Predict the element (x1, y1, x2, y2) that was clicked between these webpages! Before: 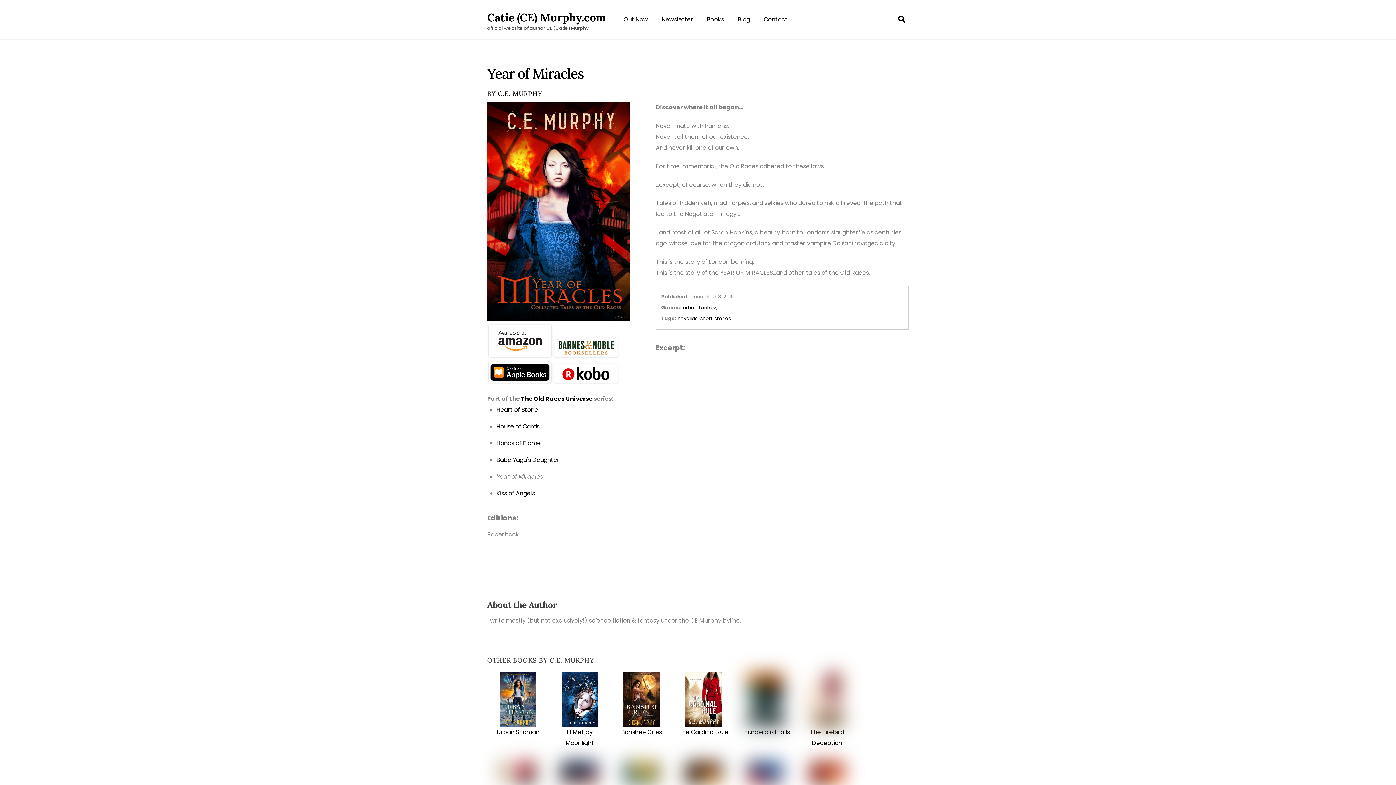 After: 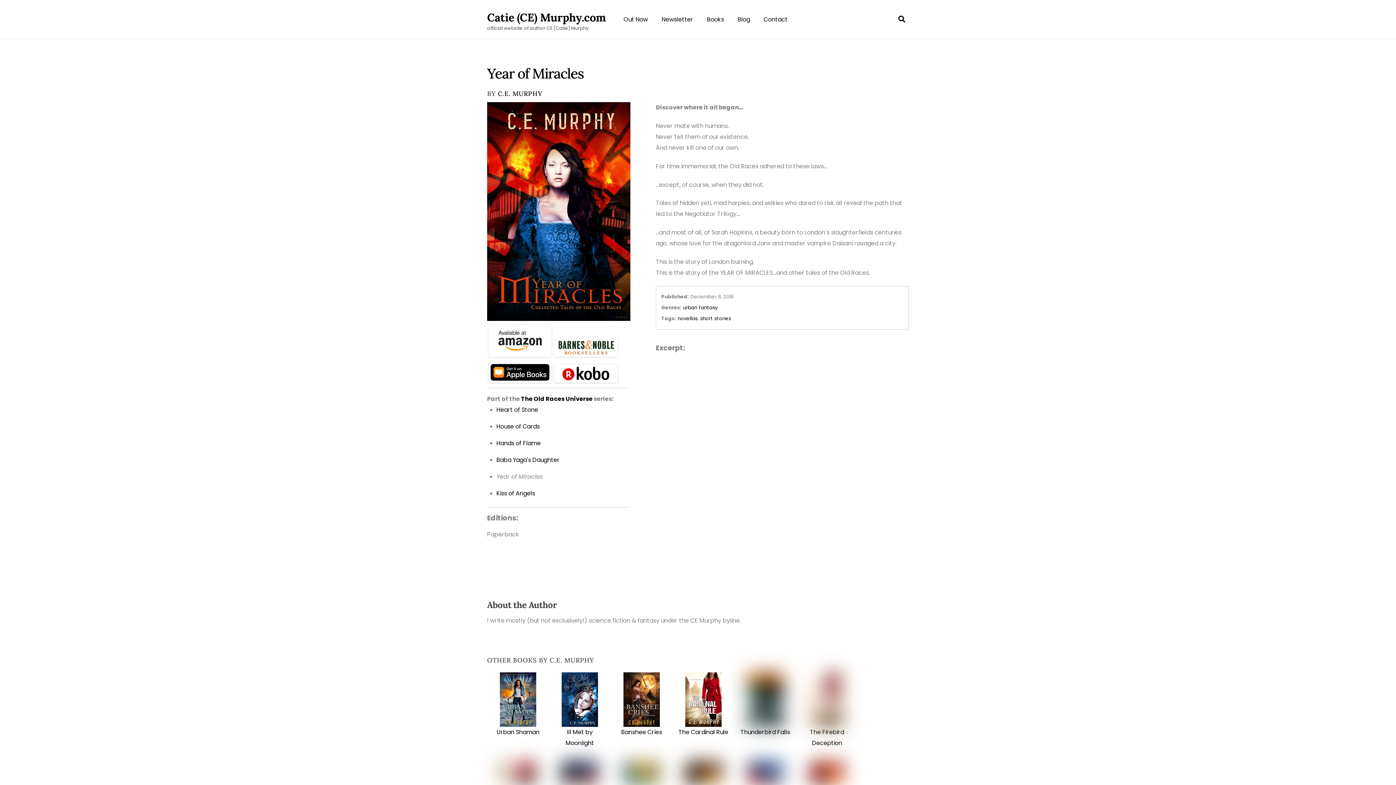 Action: label:   bbox: (551, 352, 617, 360)